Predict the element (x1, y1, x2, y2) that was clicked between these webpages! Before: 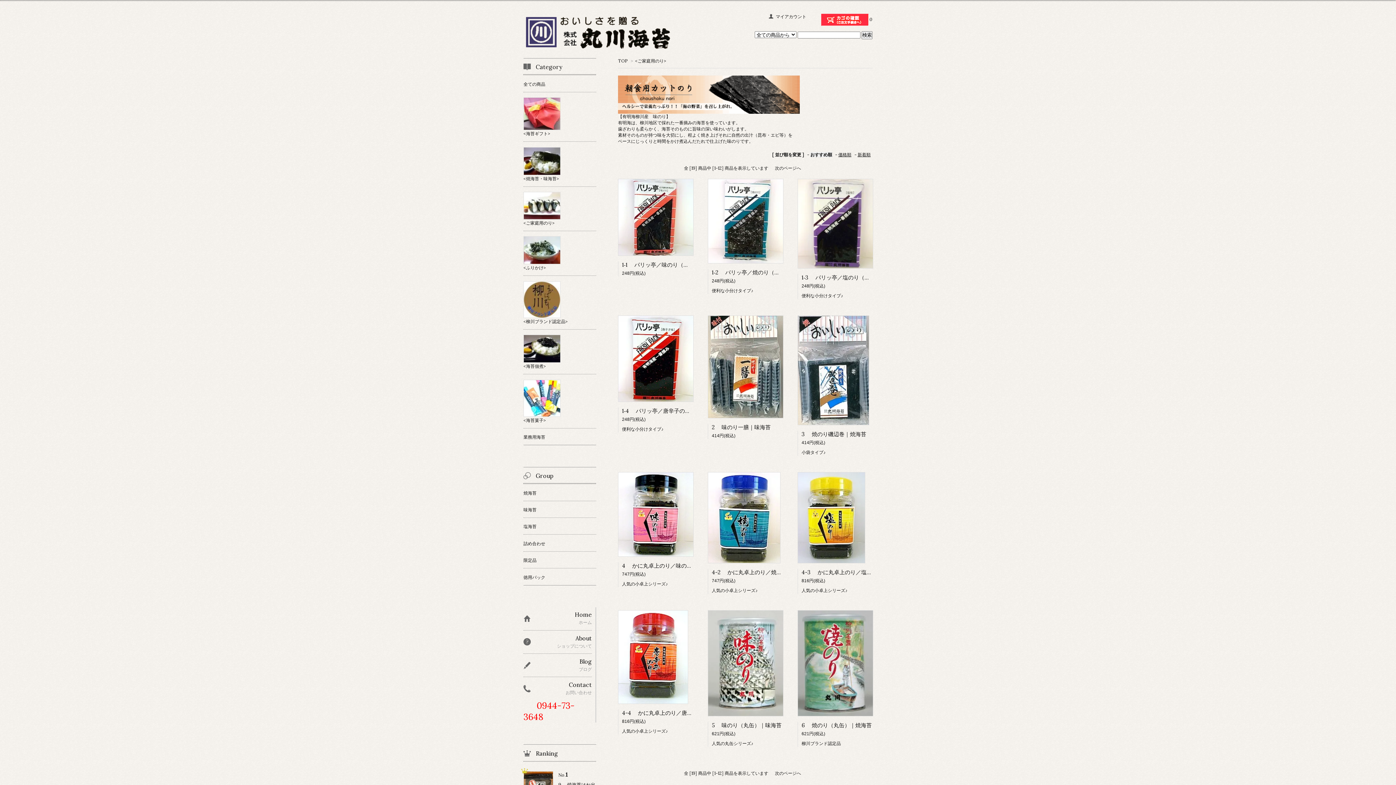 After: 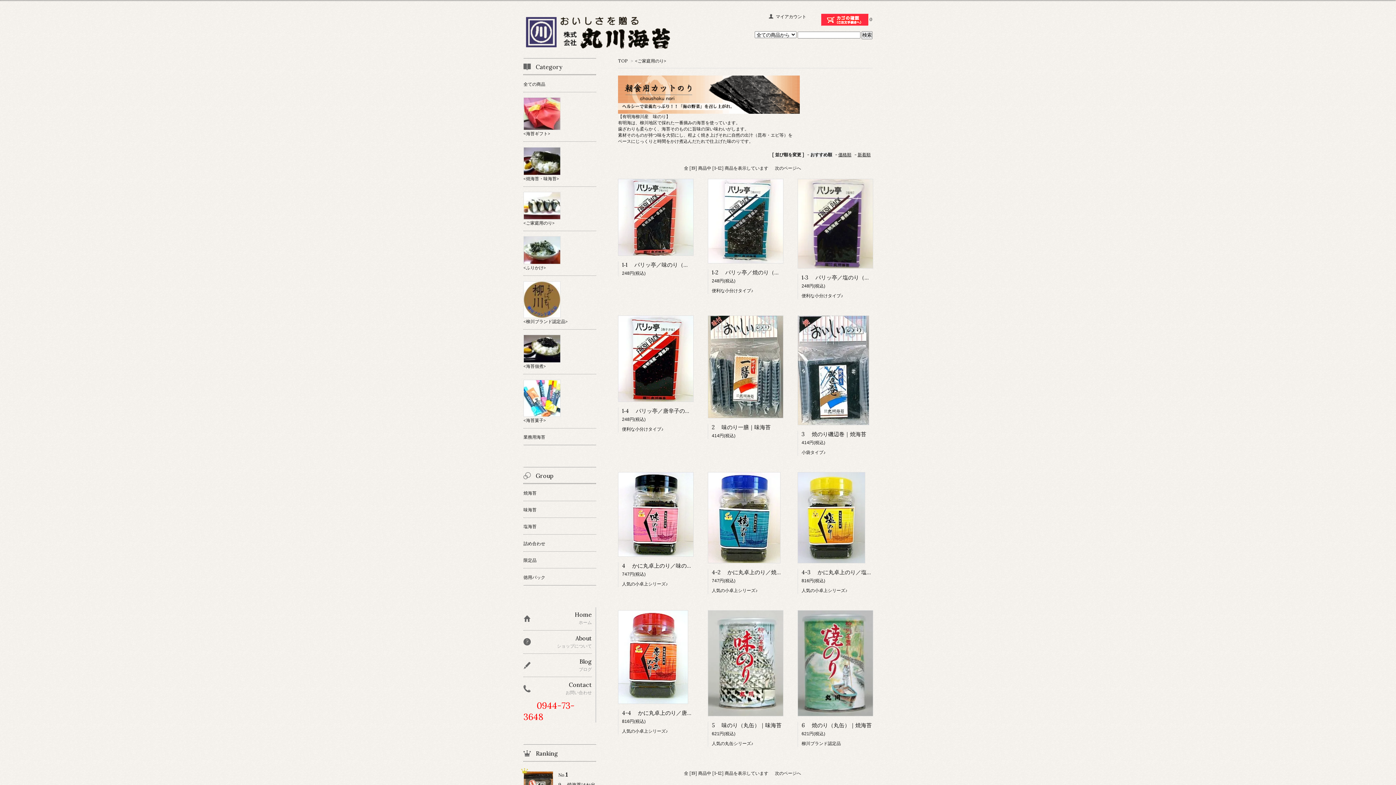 Action: label: <ご家庭用のり> bbox: (635, 58, 666, 63)